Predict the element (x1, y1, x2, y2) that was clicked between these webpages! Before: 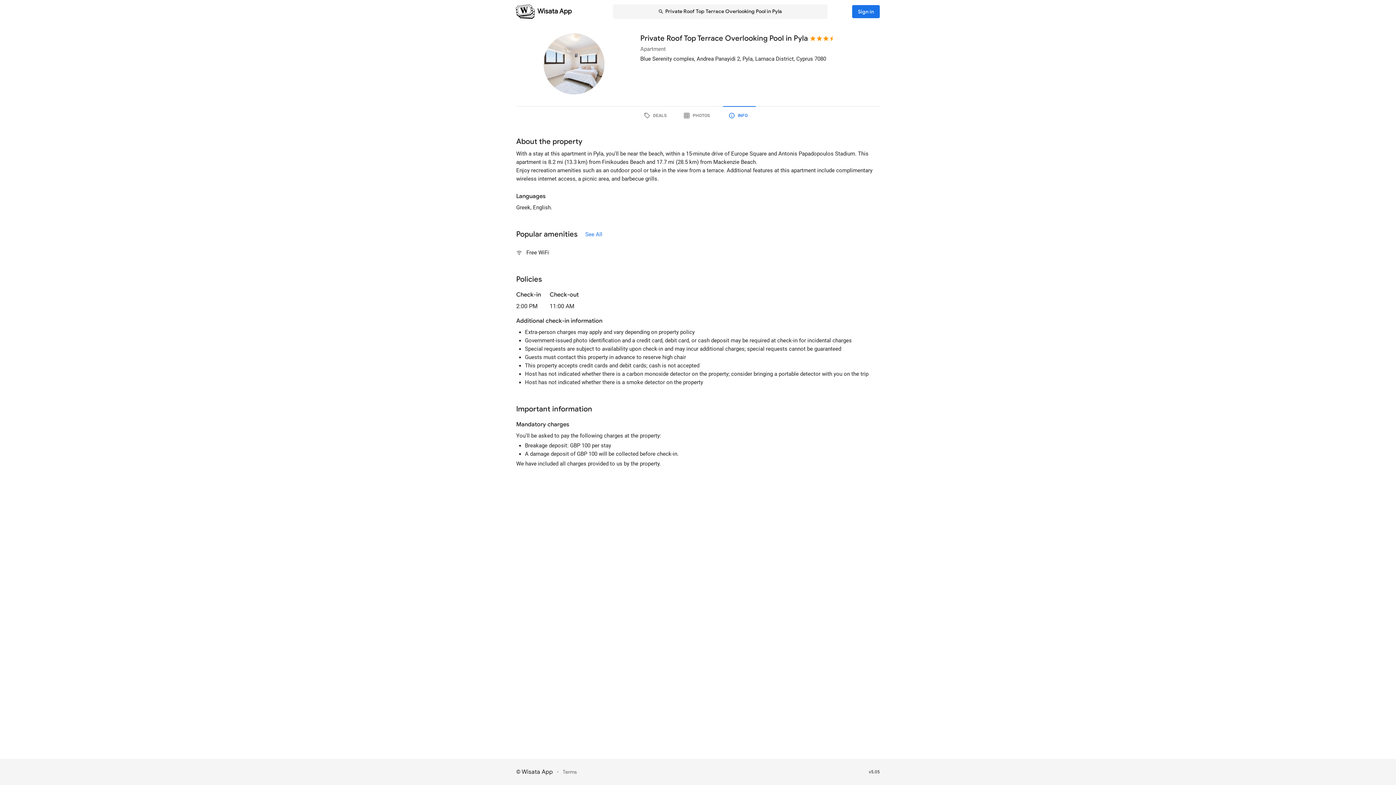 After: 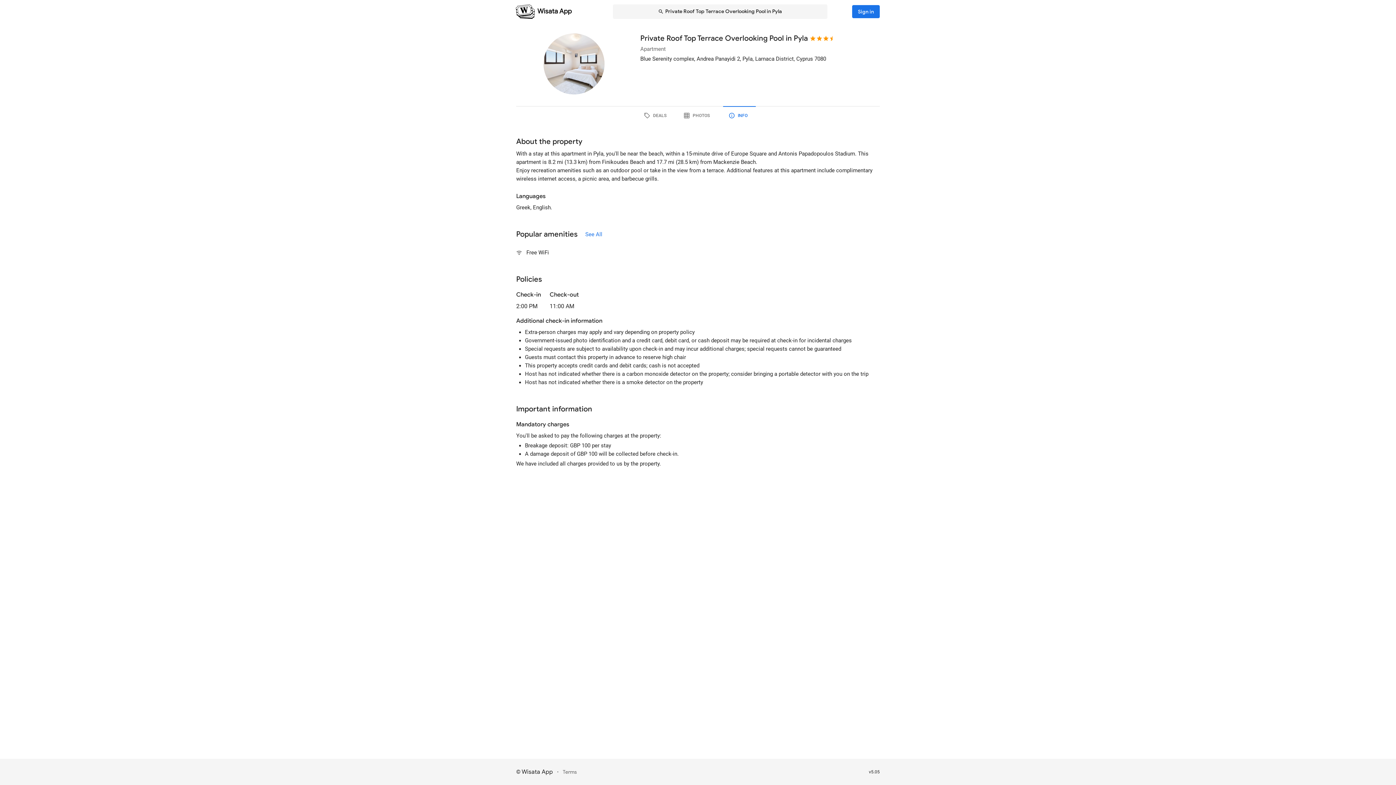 Action: label: Terms bbox: (562, 768, 577, 776)